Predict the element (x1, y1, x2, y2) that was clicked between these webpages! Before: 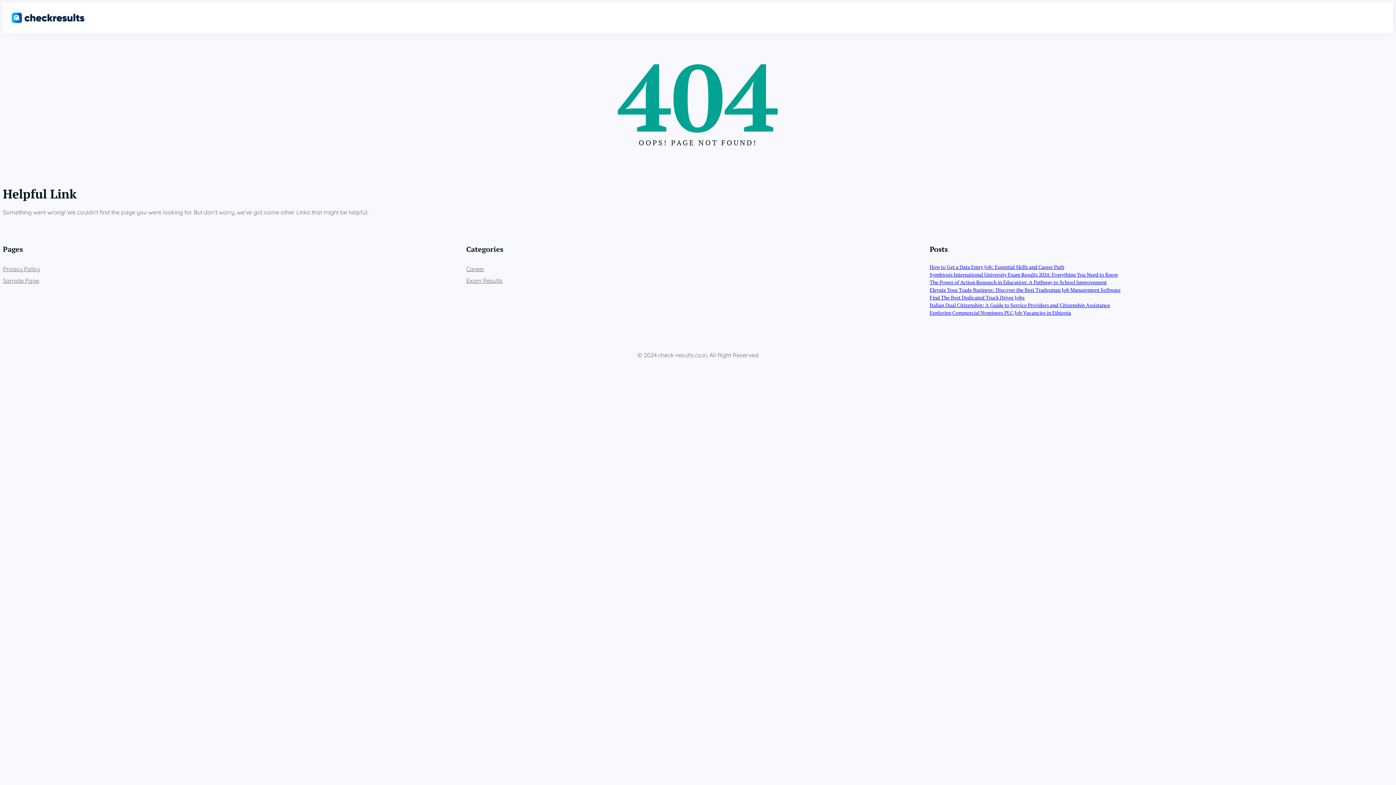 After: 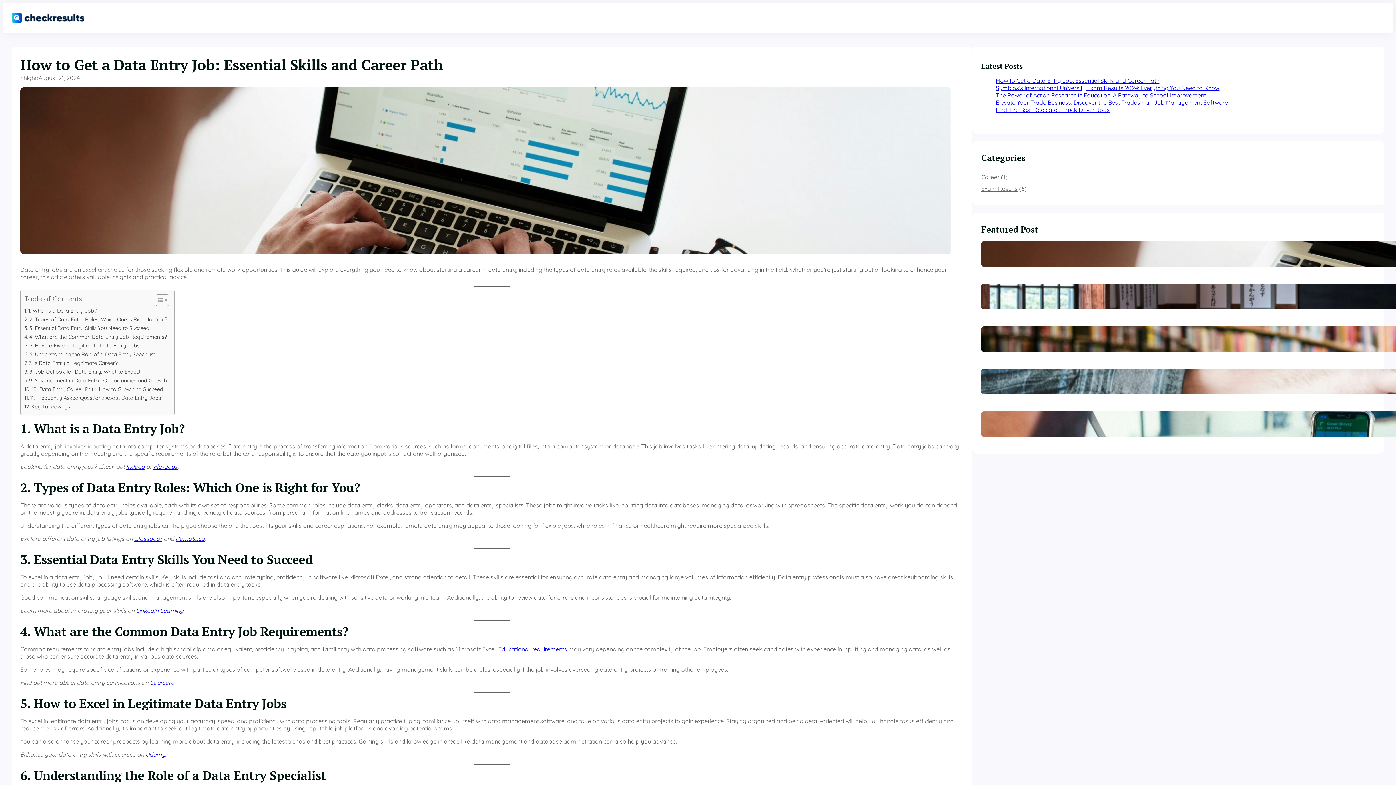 Action: label: How to Get a Data Entry Job: Essential Skills and Career Path bbox: (929, 263, 1064, 270)